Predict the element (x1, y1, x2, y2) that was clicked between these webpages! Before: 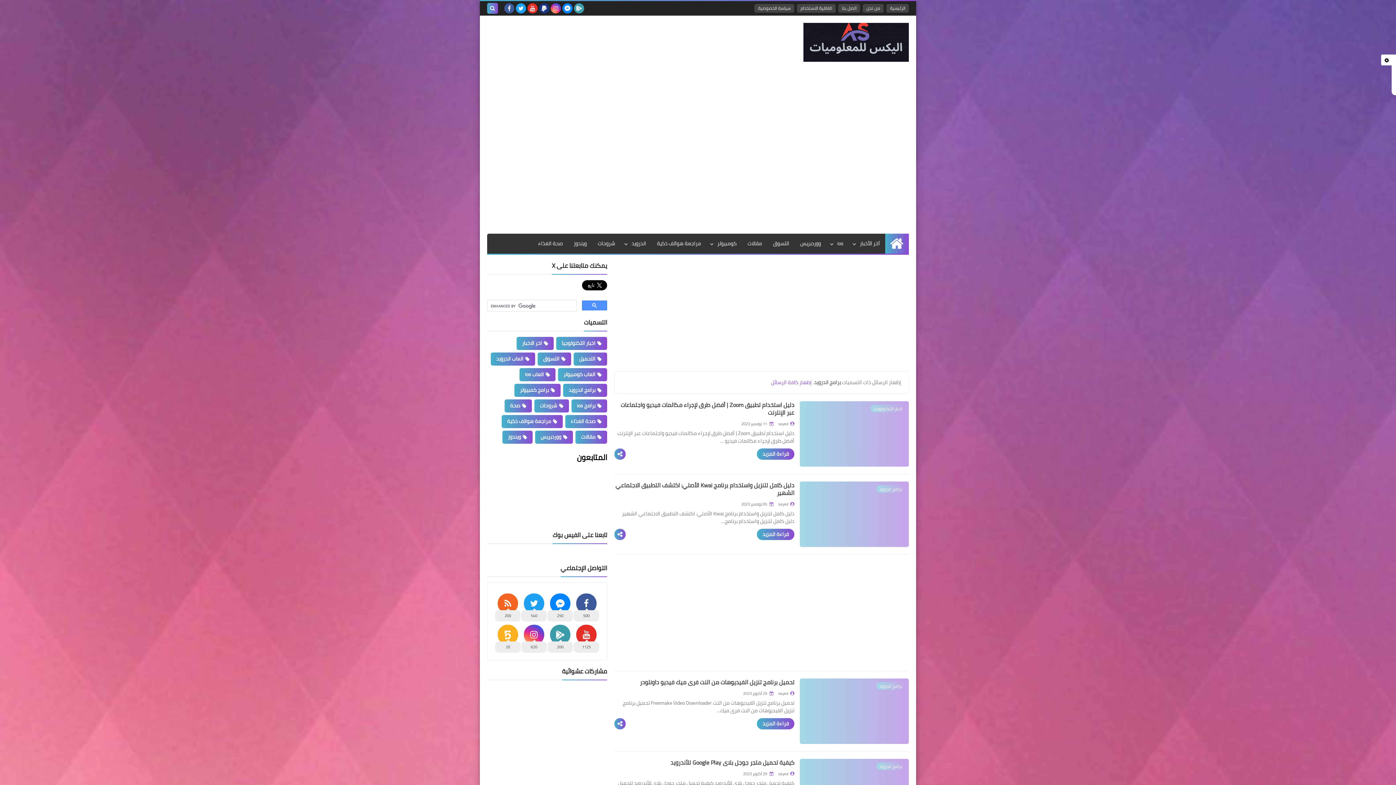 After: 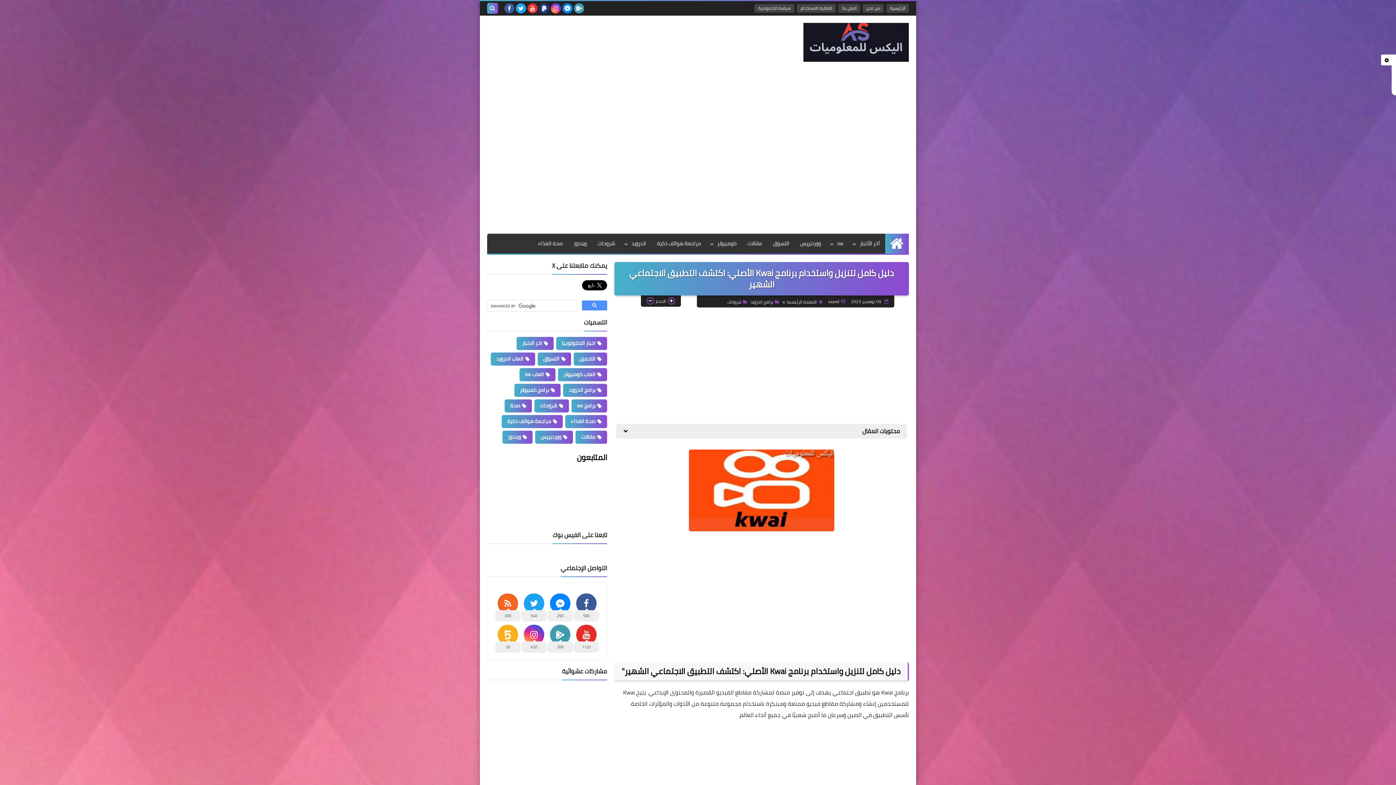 Action: label: دليل كامل لتنزيل واستخدام برنامج Kwai الأصلي: اكتشف التطبيق الاجتماعي الشهير bbox: (615, 480, 794, 498)